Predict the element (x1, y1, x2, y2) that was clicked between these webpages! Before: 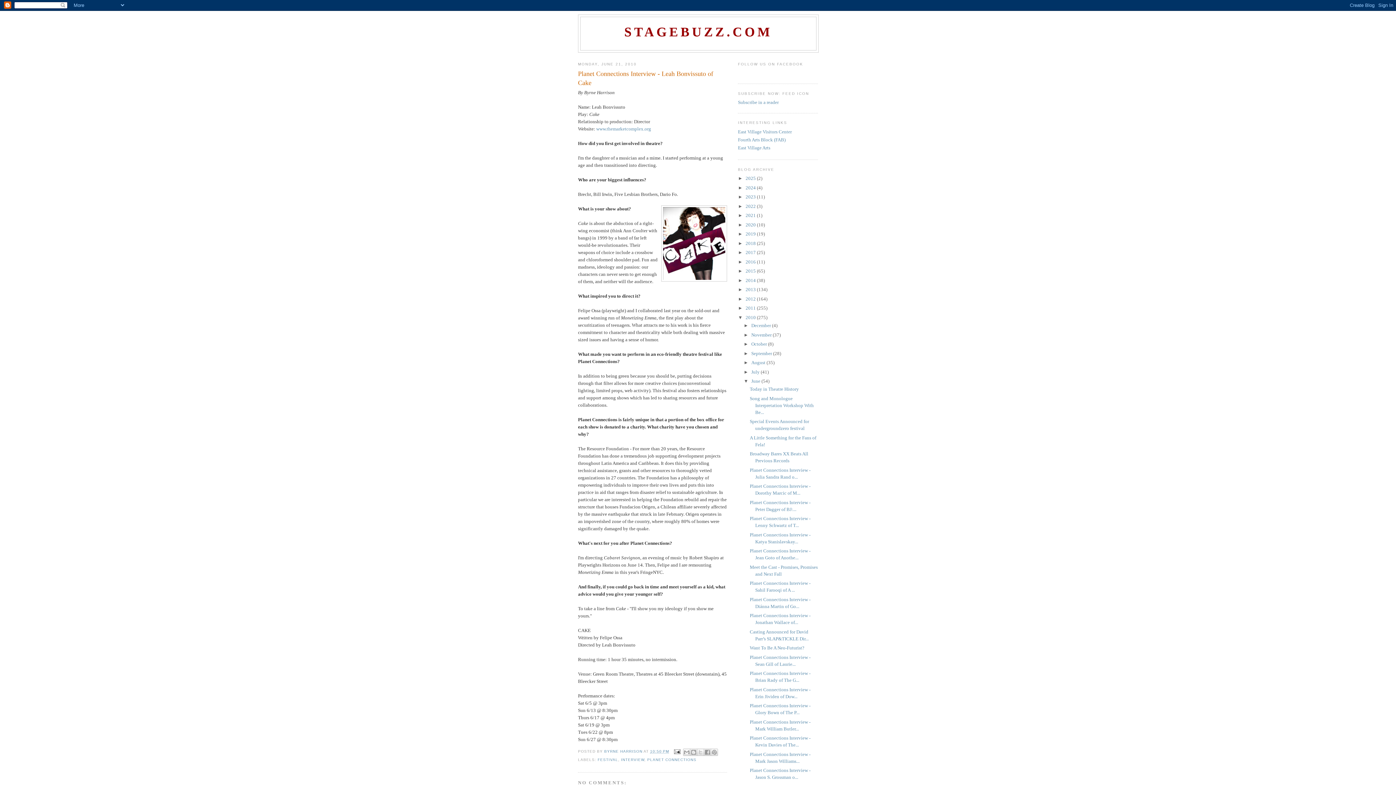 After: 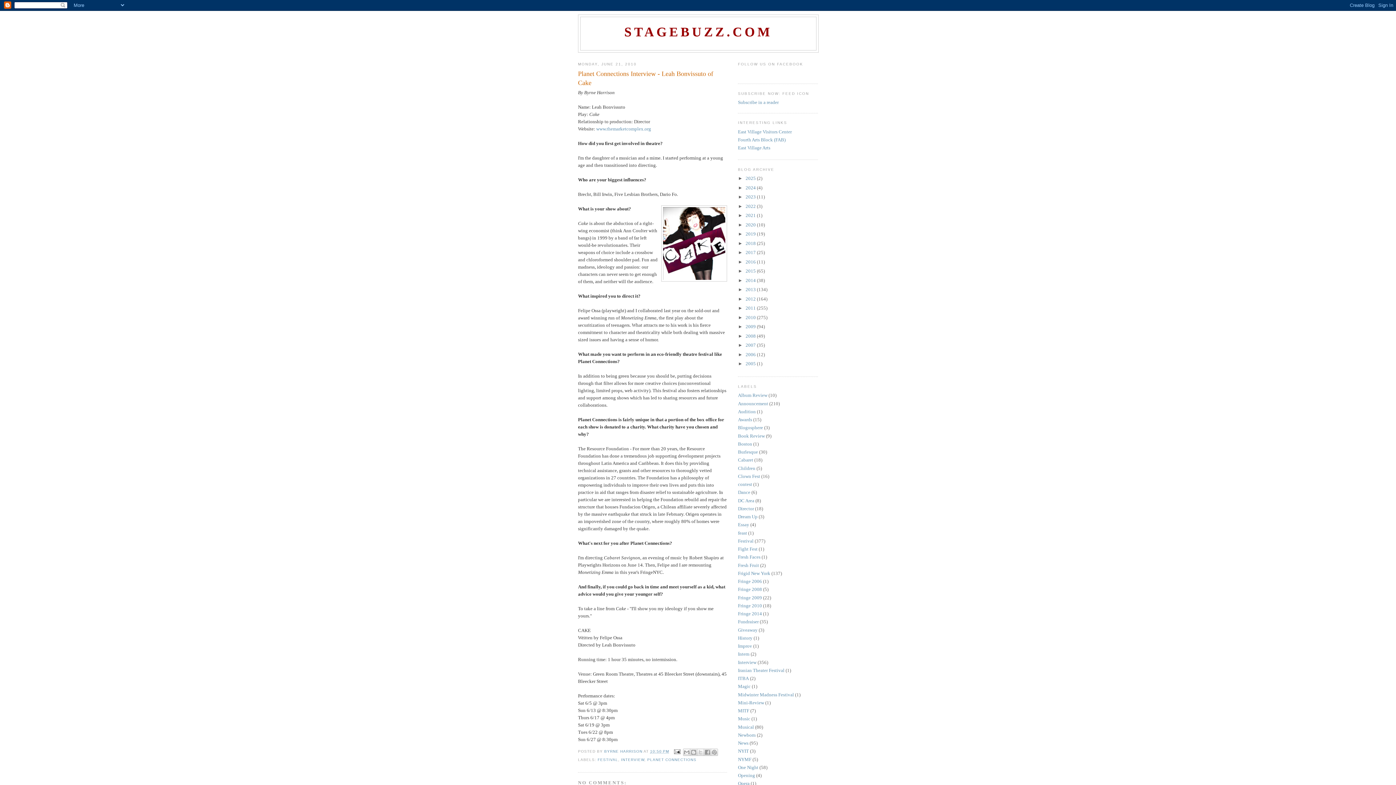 Action: bbox: (738, 314, 745, 320) label: ▼  